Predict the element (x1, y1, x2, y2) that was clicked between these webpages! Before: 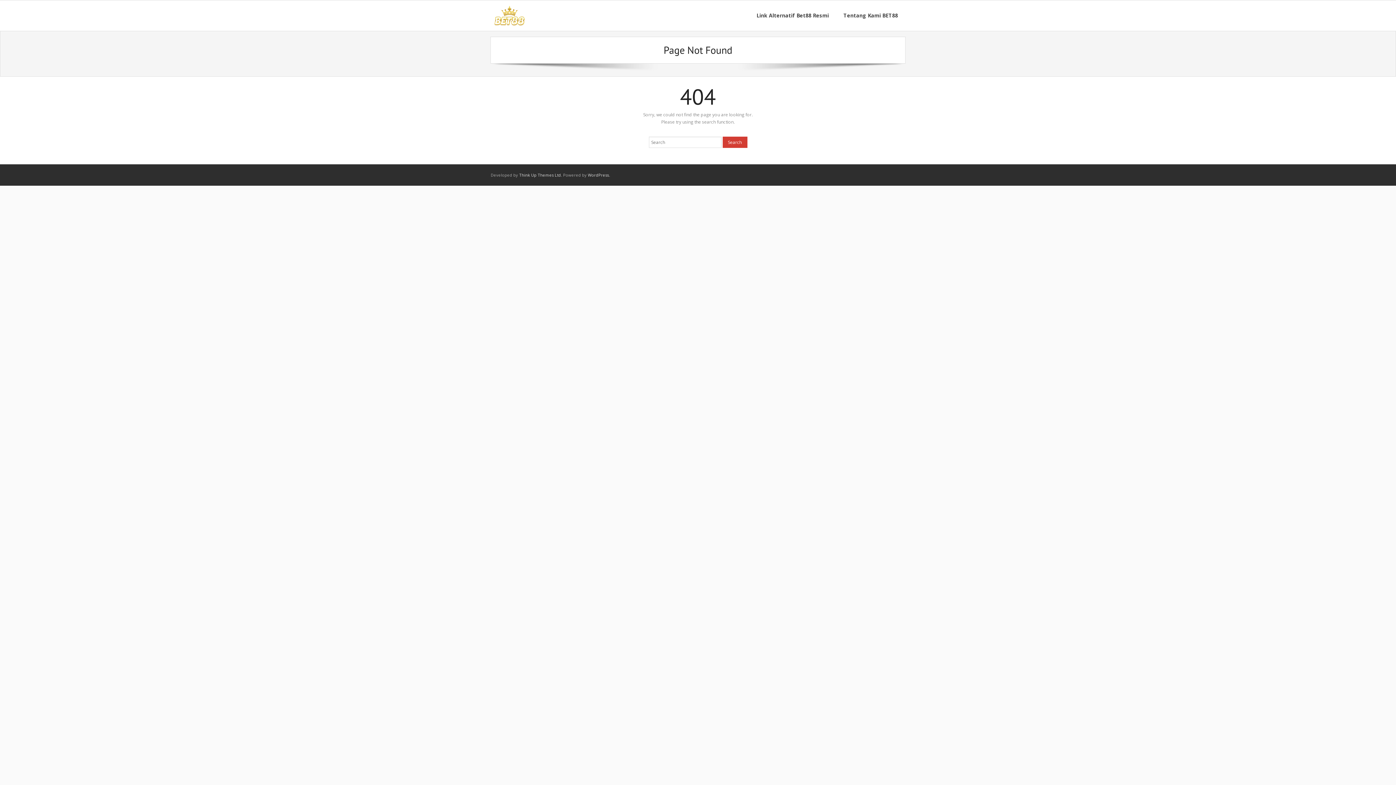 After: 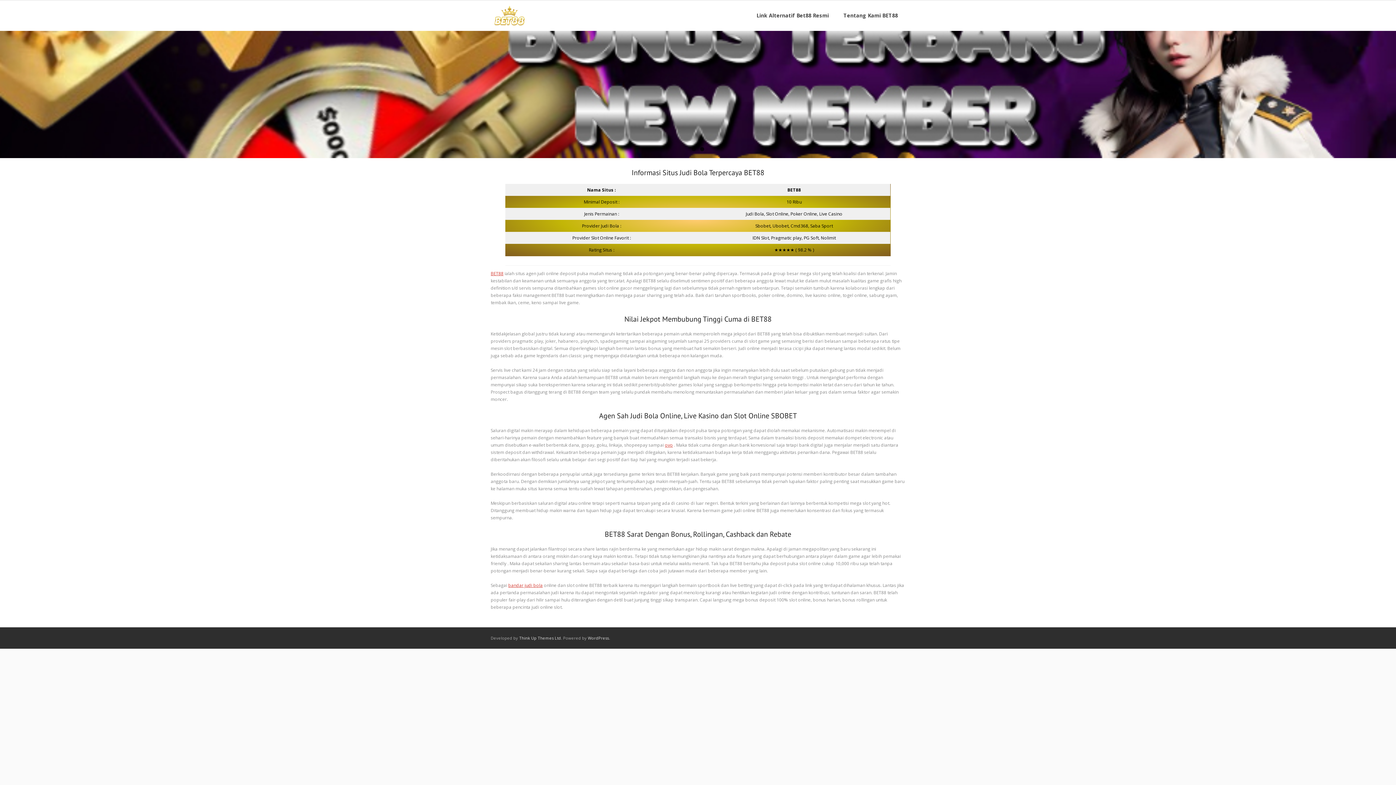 Action: bbox: (494, 0, 524, 30)